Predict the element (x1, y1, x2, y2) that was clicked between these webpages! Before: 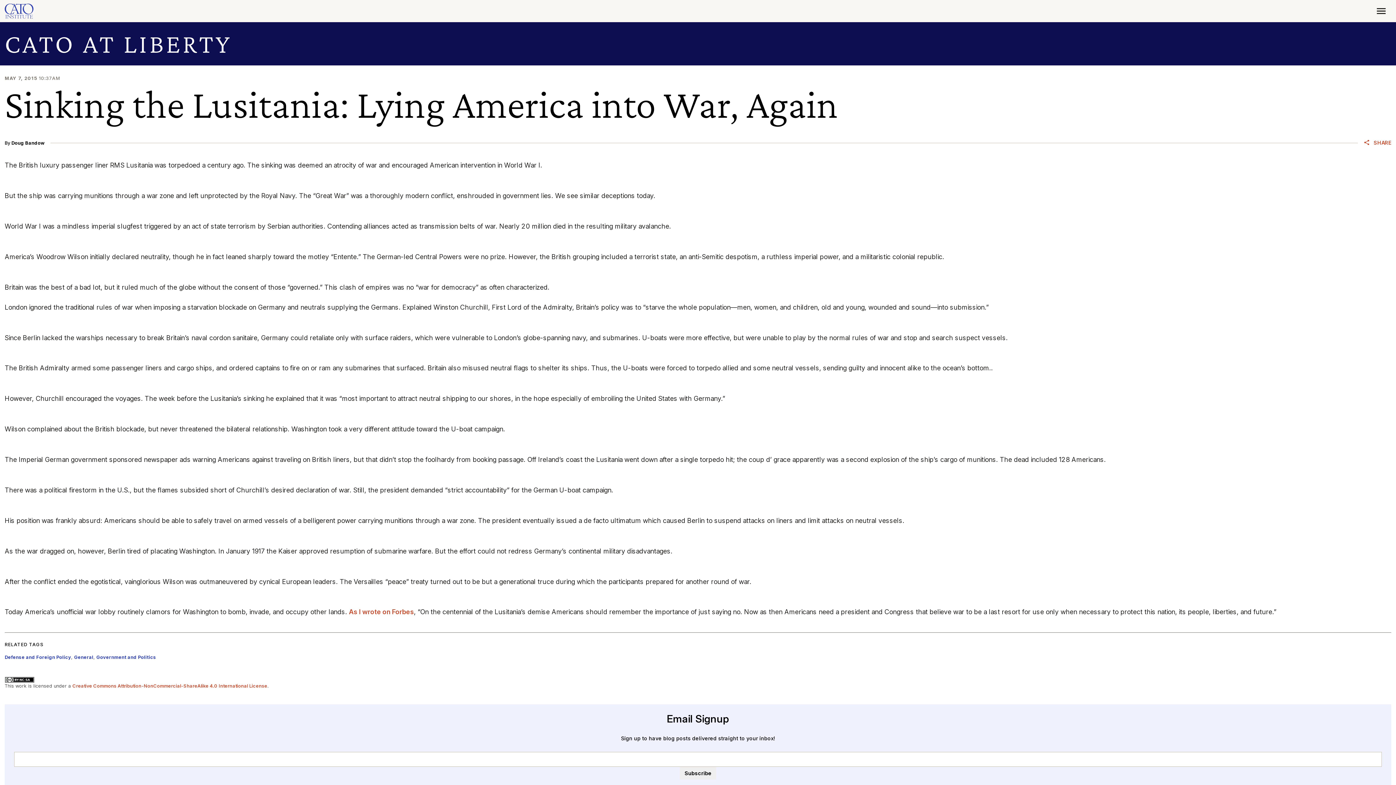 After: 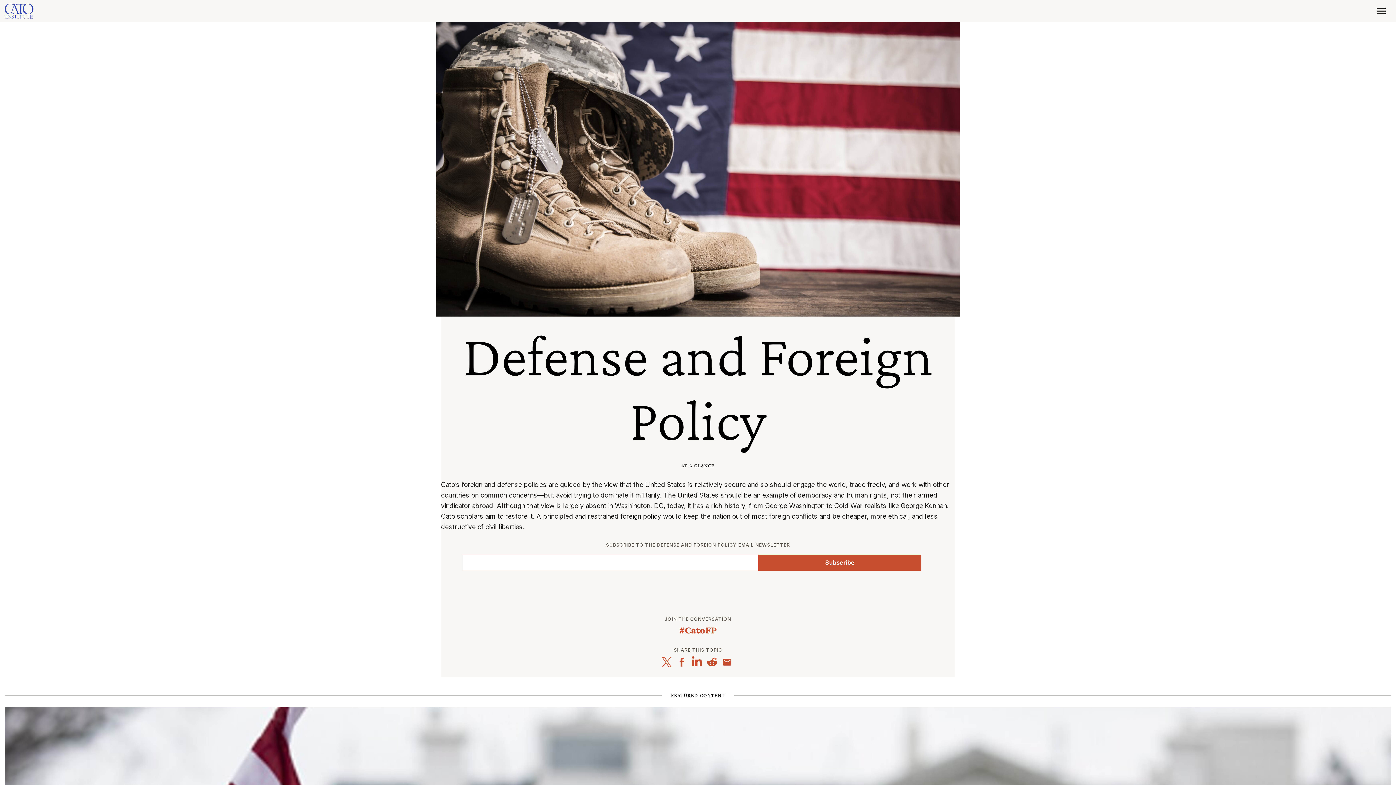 Action: bbox: (4, 654, 71, 660) label: Defense and Foreign Policy